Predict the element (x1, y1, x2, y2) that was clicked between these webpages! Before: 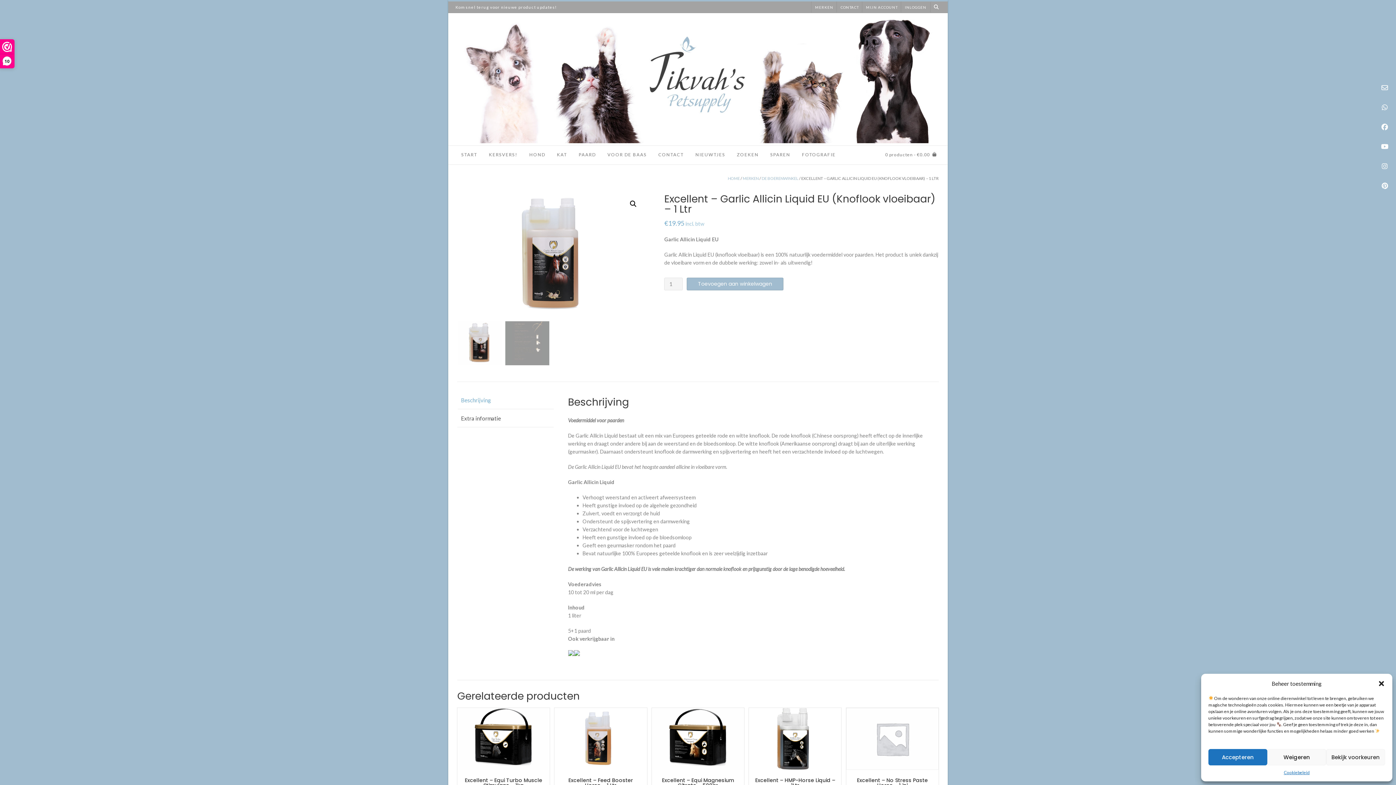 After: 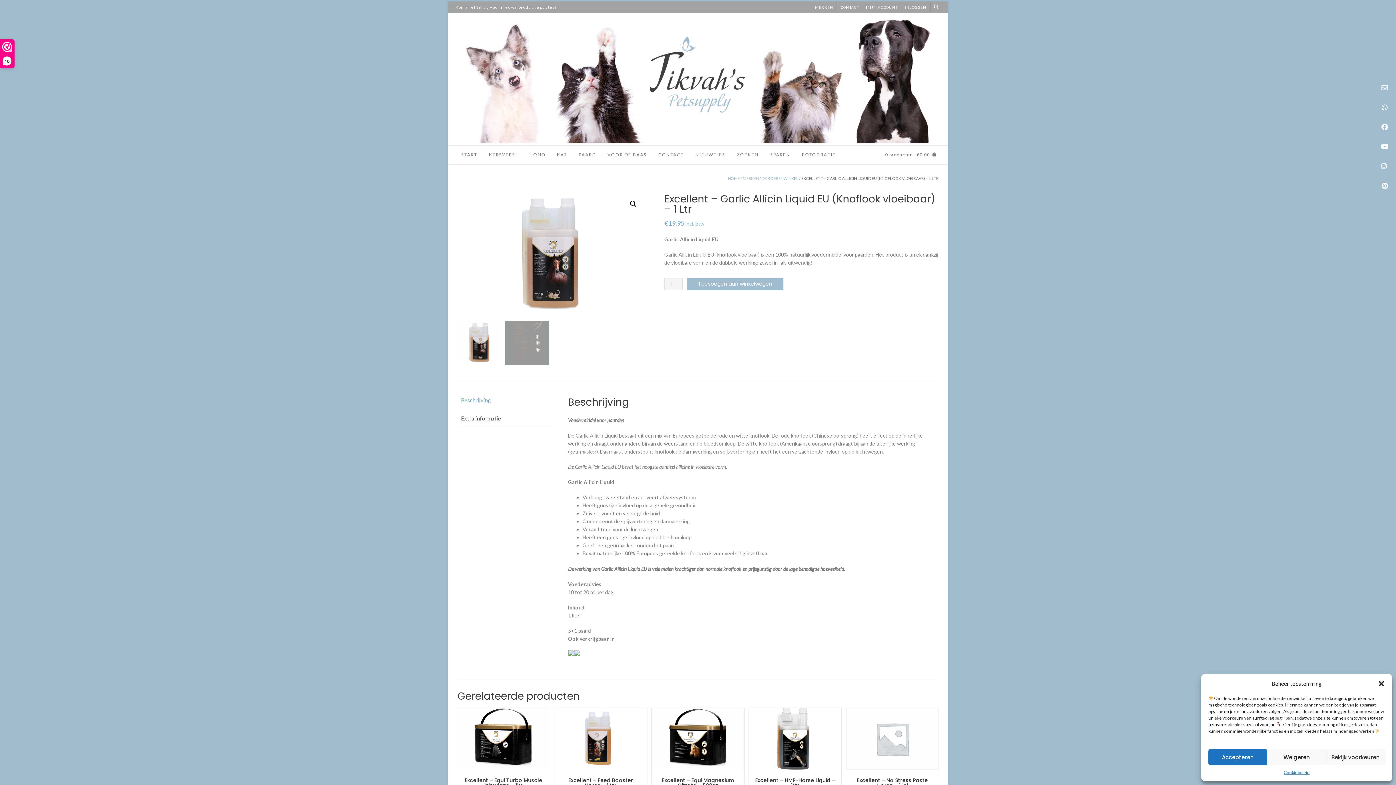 Action: bbox: (1376, 157, 1394, 175)